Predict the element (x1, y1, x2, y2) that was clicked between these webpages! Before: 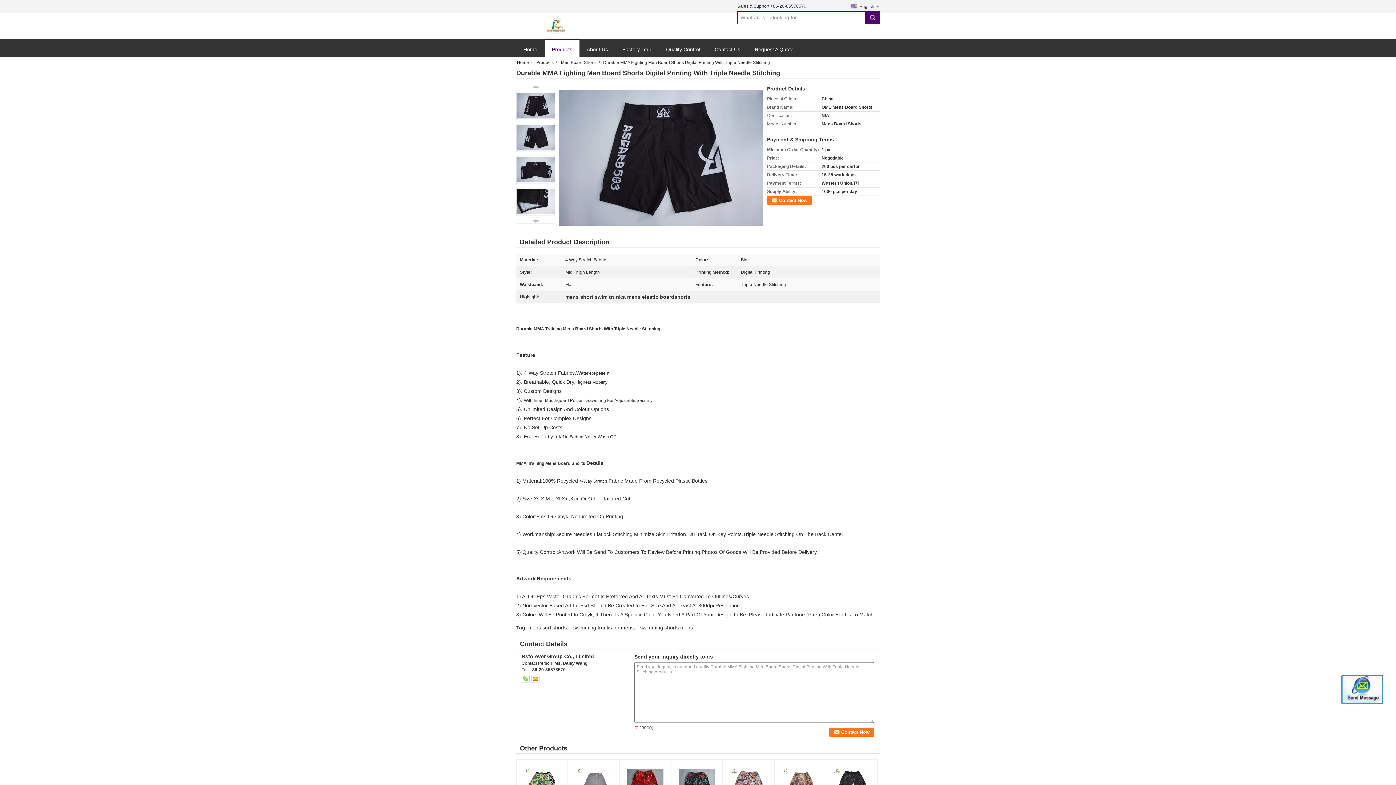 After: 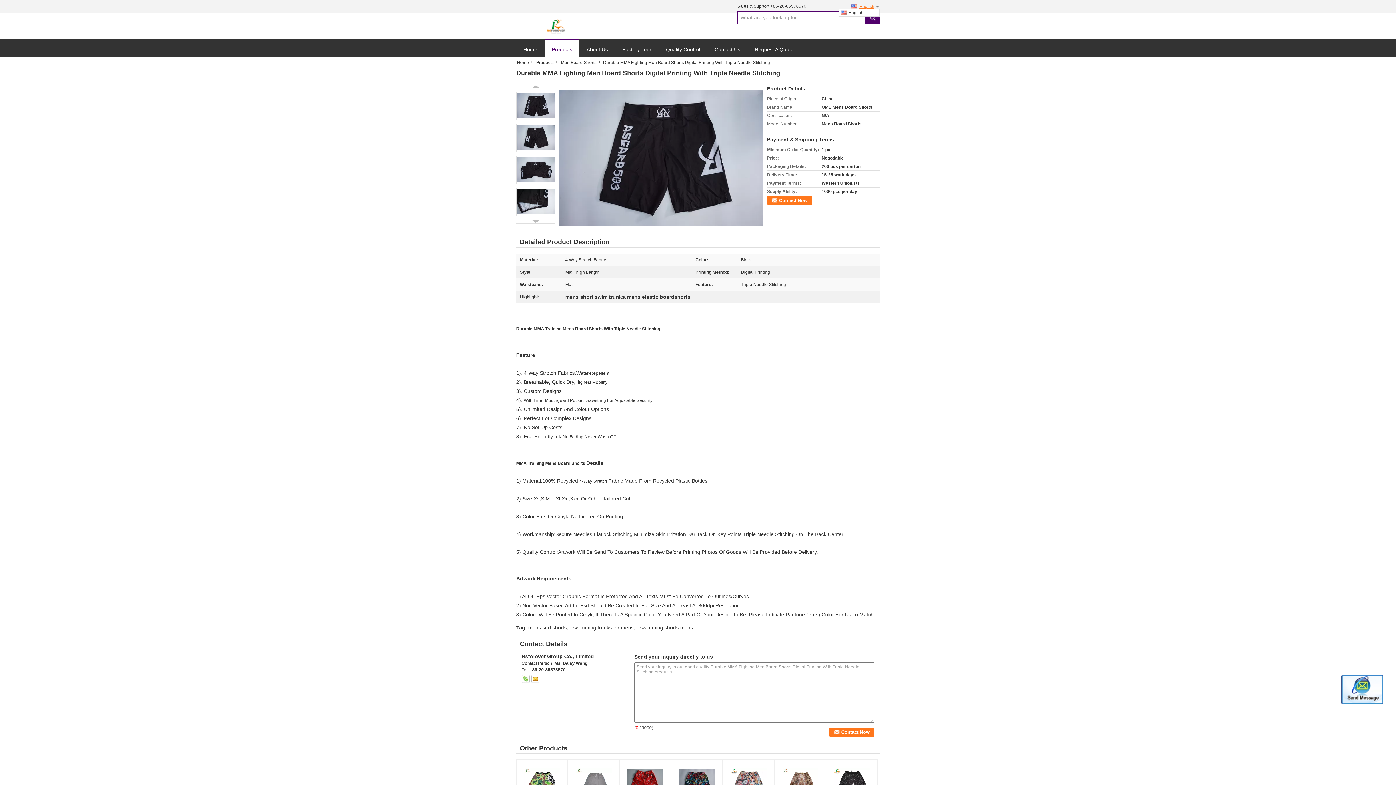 Action: label: English bbox: (850, 3, 880, 10)